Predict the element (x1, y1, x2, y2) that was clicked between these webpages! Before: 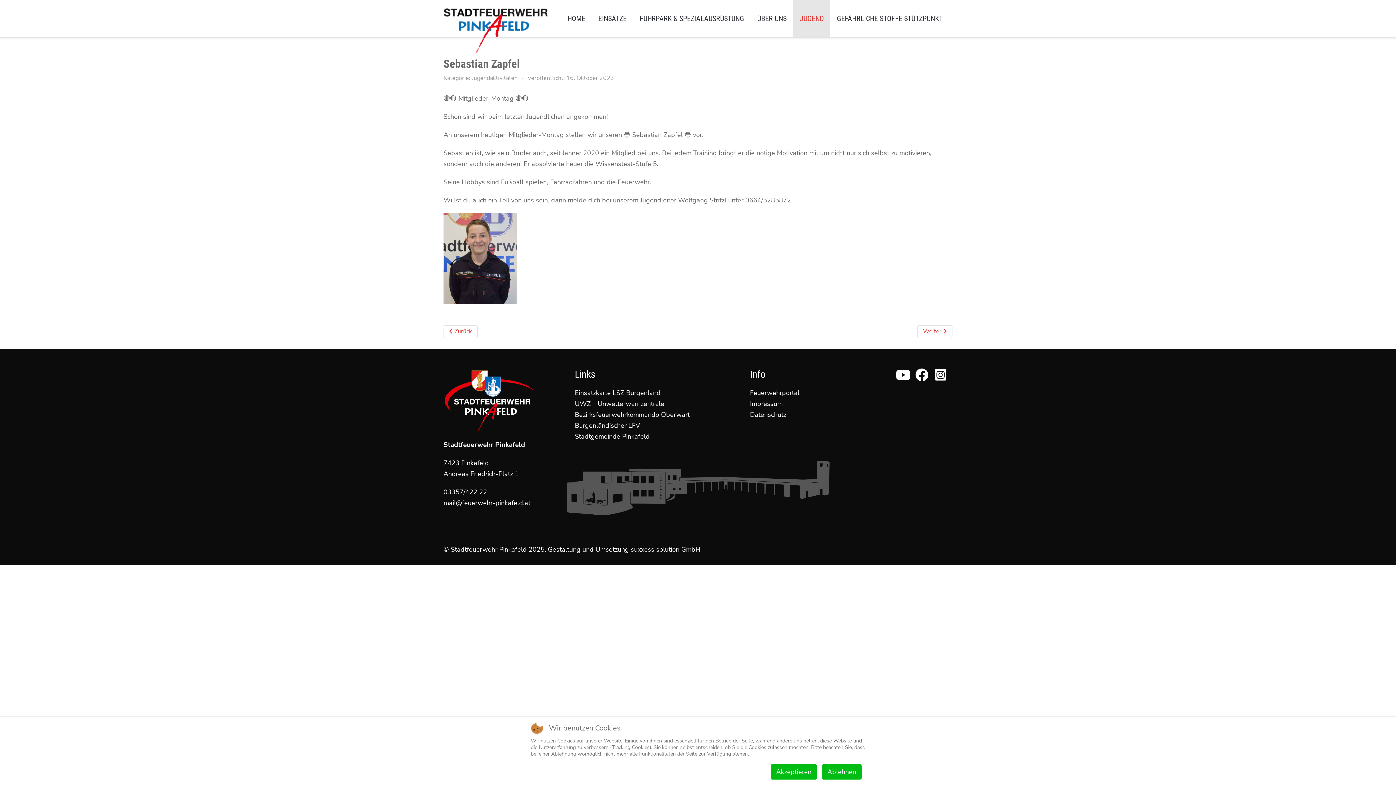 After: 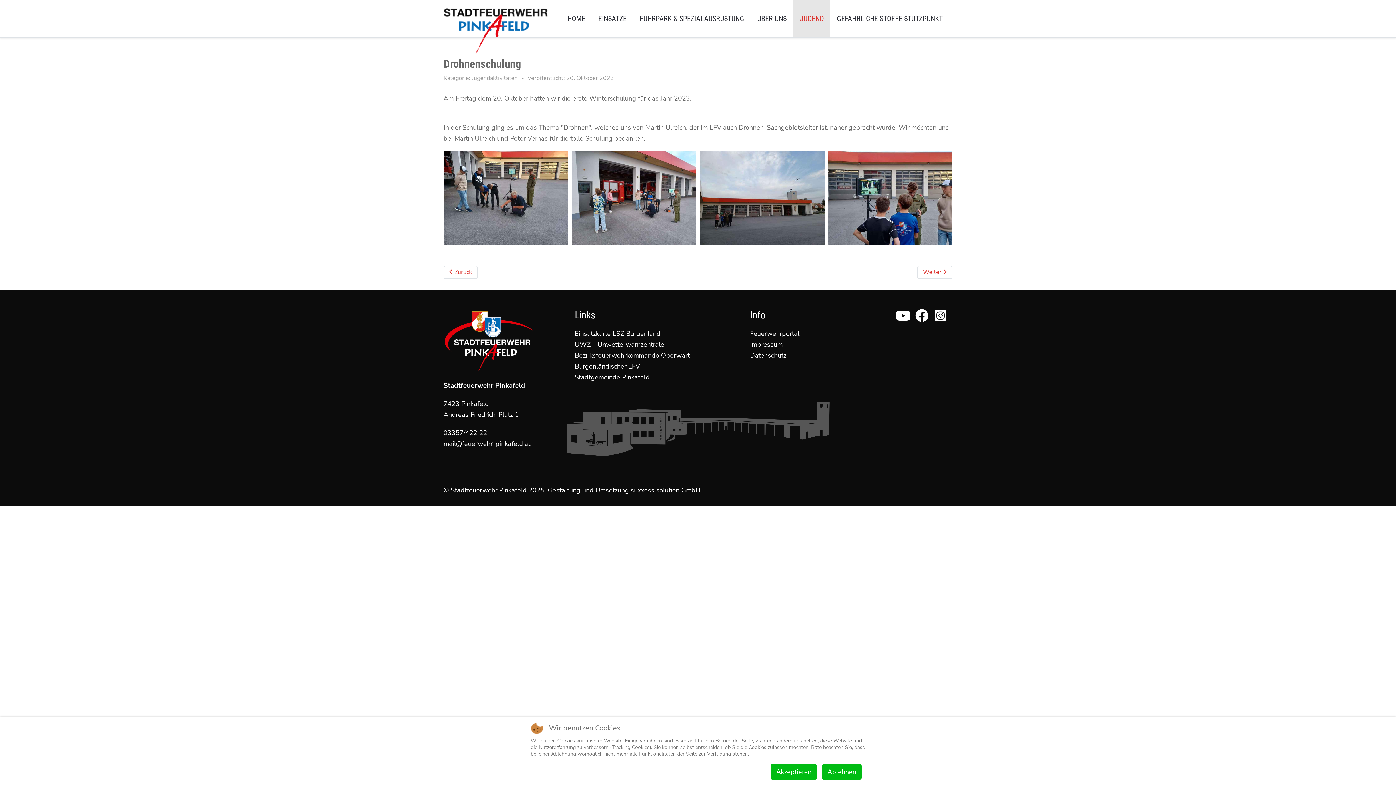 Action: label:  Zurück bbox: (443, 325, 477, 338)